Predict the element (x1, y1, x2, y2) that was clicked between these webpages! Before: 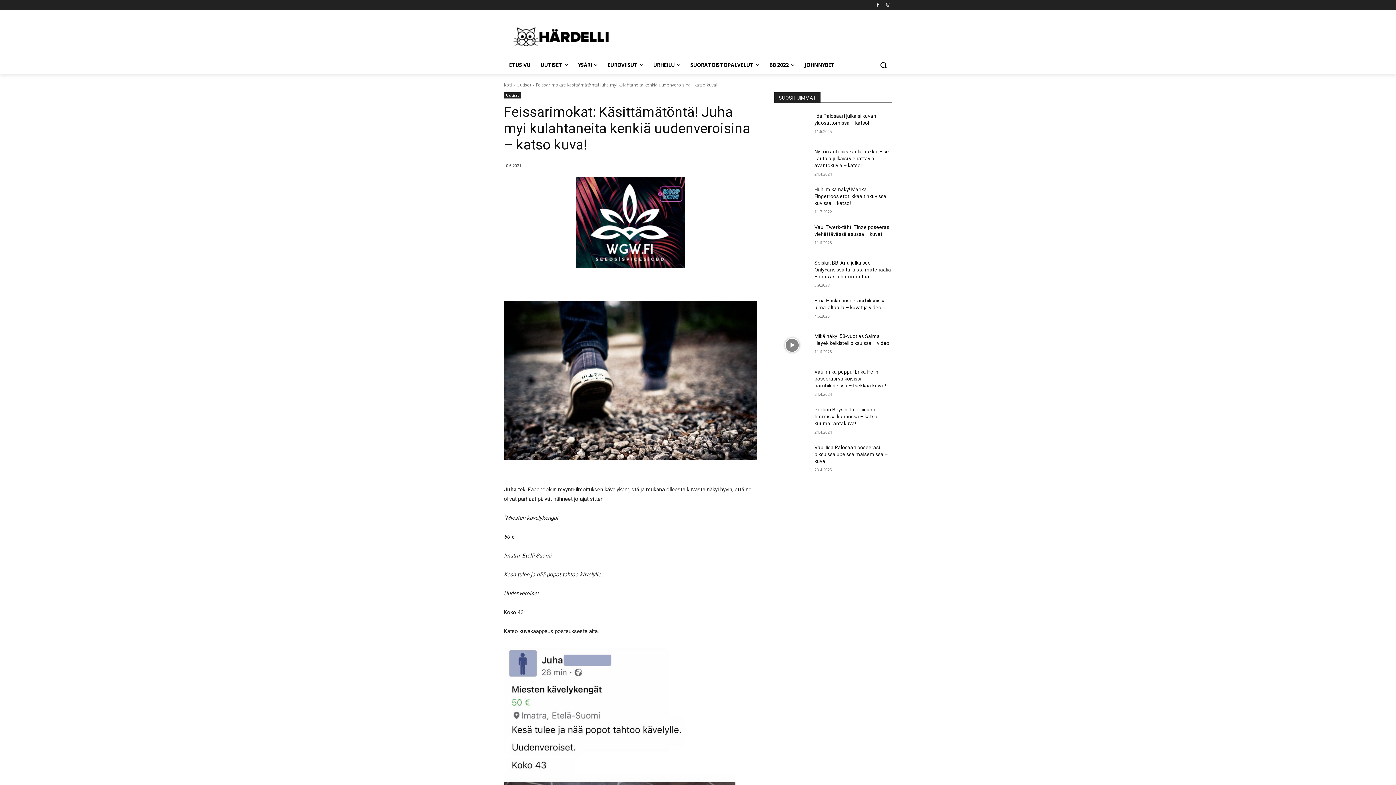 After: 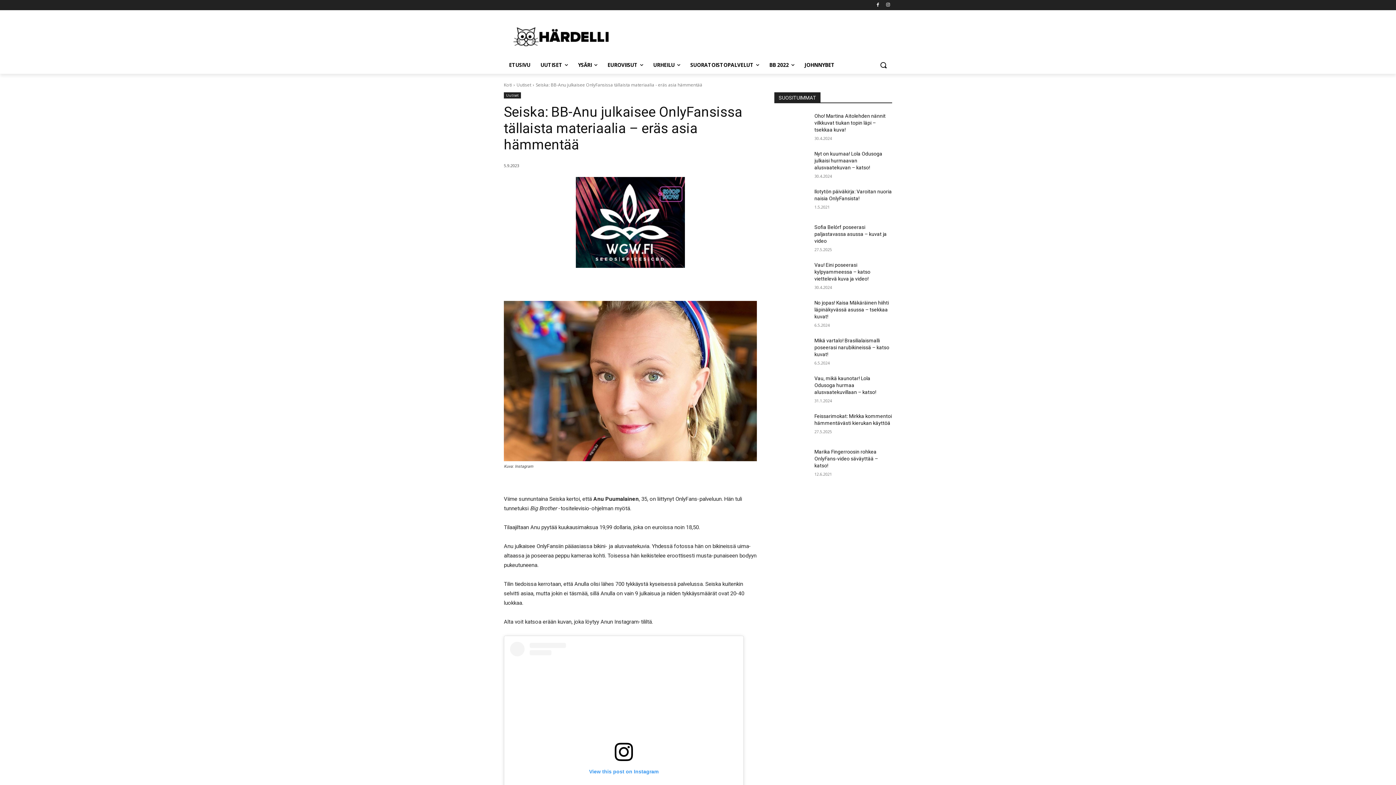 Action: label: Seiska: BB-Anu julkaisee OnlyFansissa tällaista materiaalia – eräs asia hämmentää bbox: (814, 259, 891, 279)